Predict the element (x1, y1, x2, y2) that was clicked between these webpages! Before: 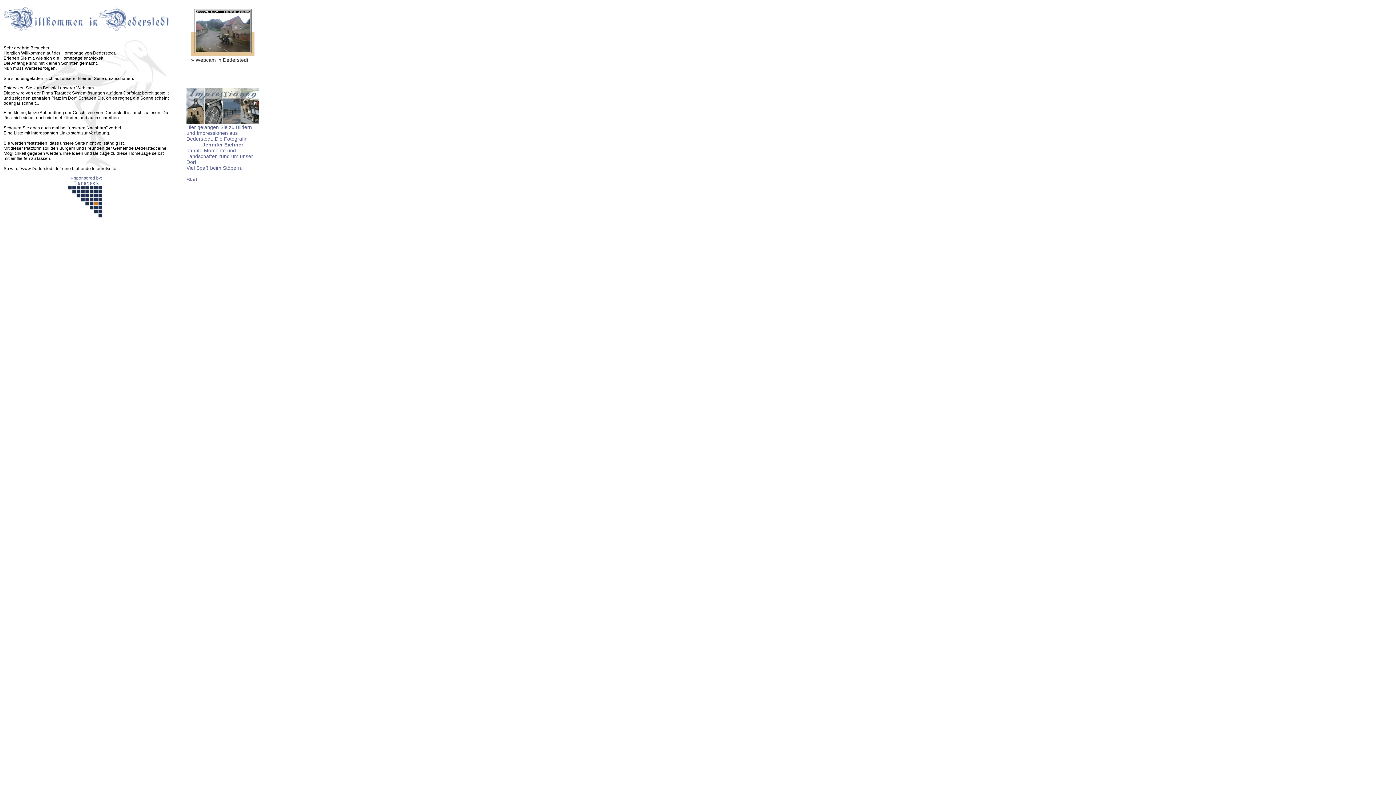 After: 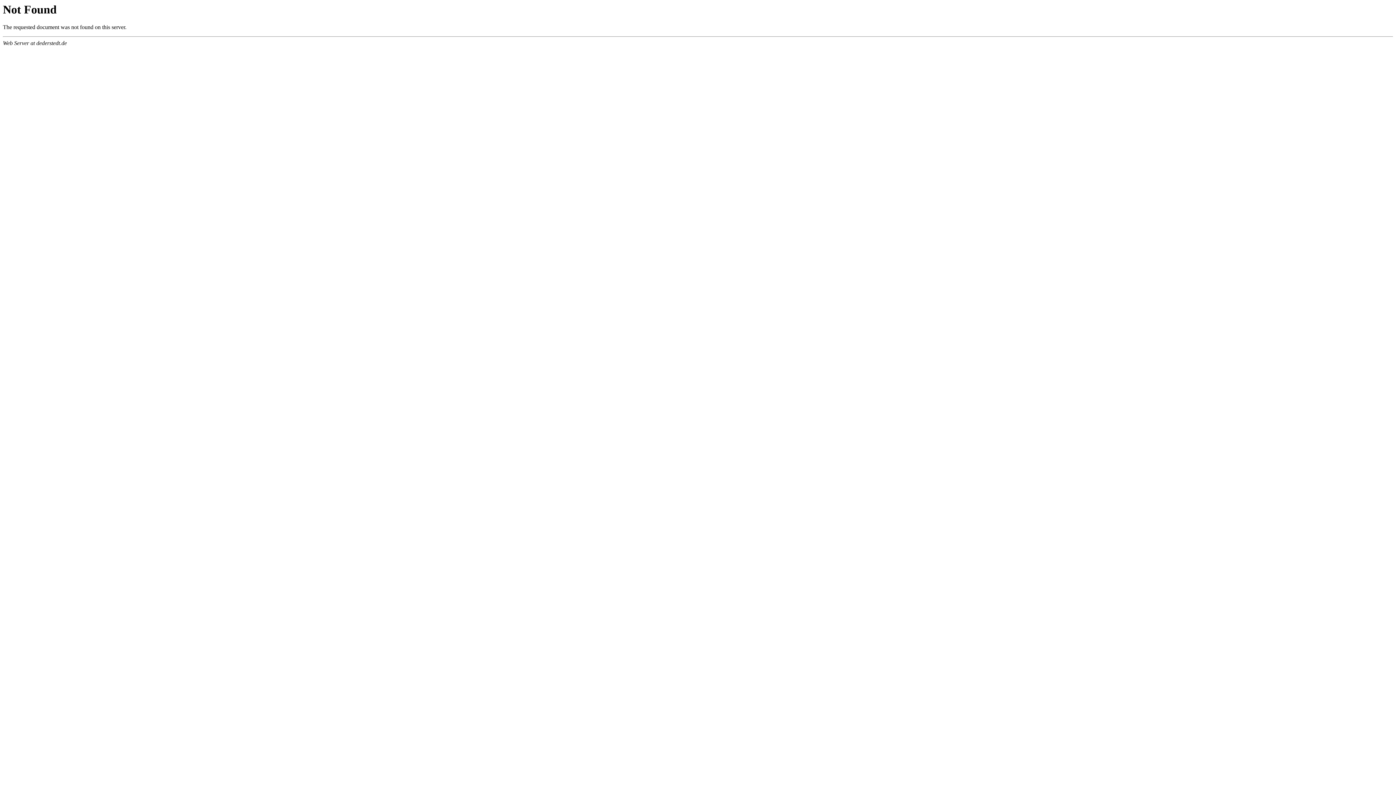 Action: bbox: (186, 124, 259, 182) label: Hier gelangen Sie zu Bildern und Impressionen aus Dederstedt. Die Fotografin

Jennifer Eichner
bannte Momente und Landschaften rund um unser Dorf.
Viel Spaß beim Stöbern.

Start...